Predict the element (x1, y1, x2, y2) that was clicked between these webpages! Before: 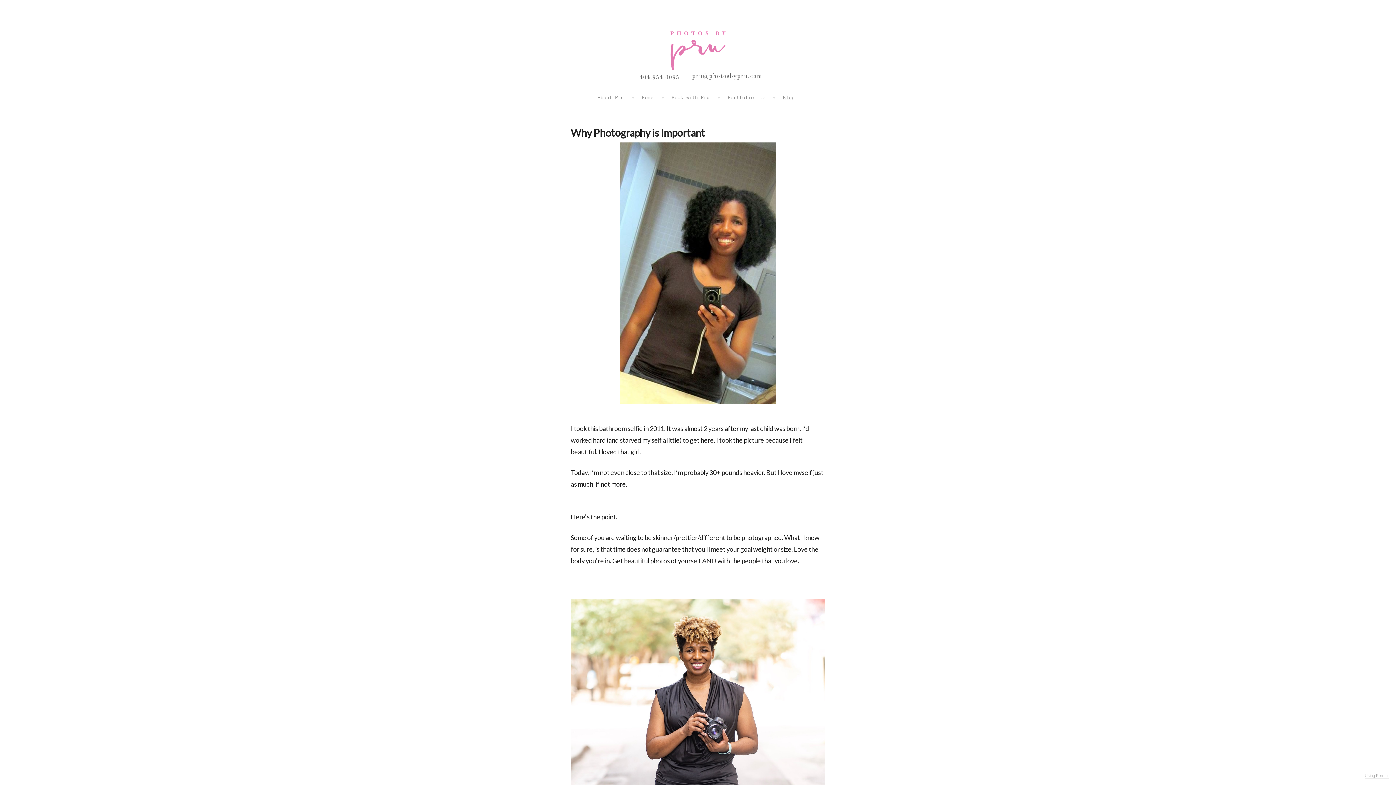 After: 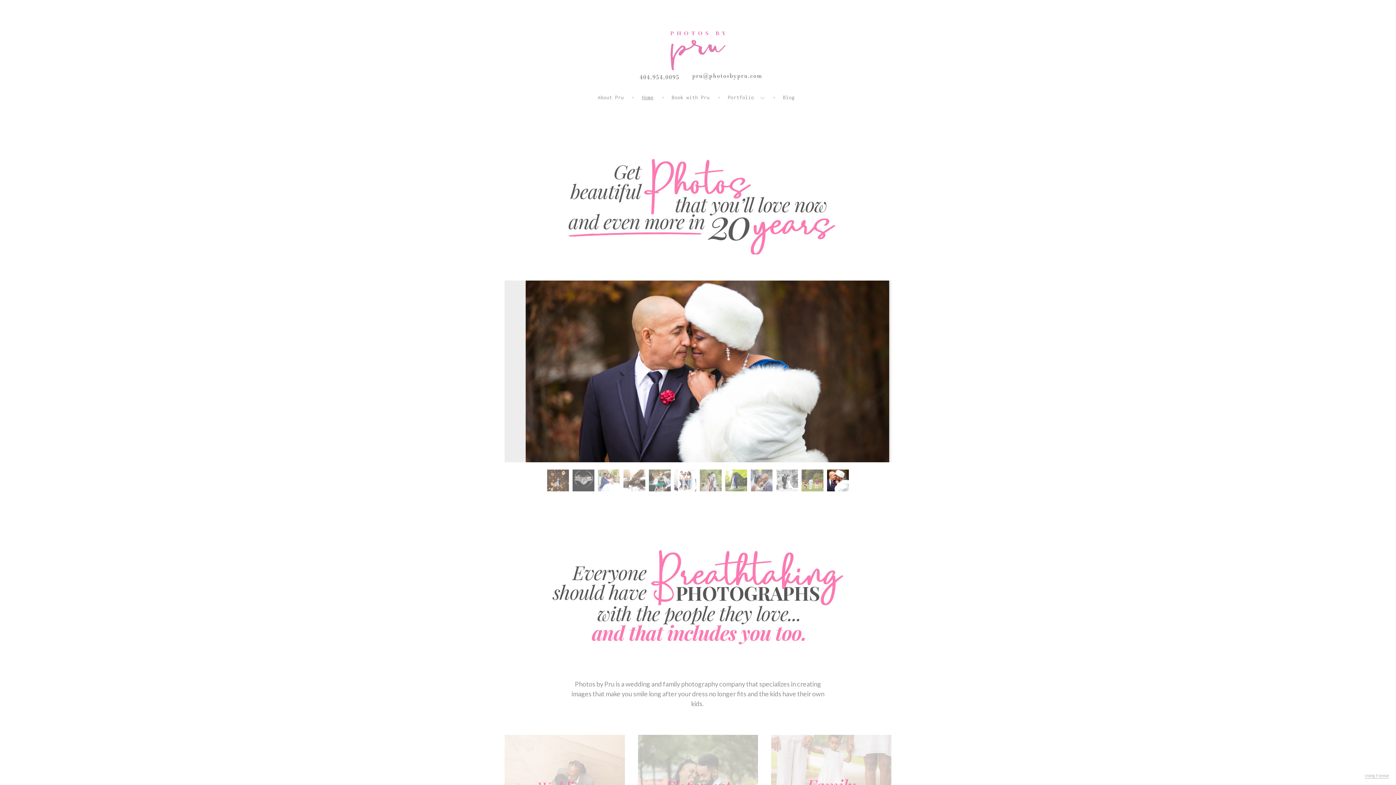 Action: bbox: (622, 14, 773, 89)